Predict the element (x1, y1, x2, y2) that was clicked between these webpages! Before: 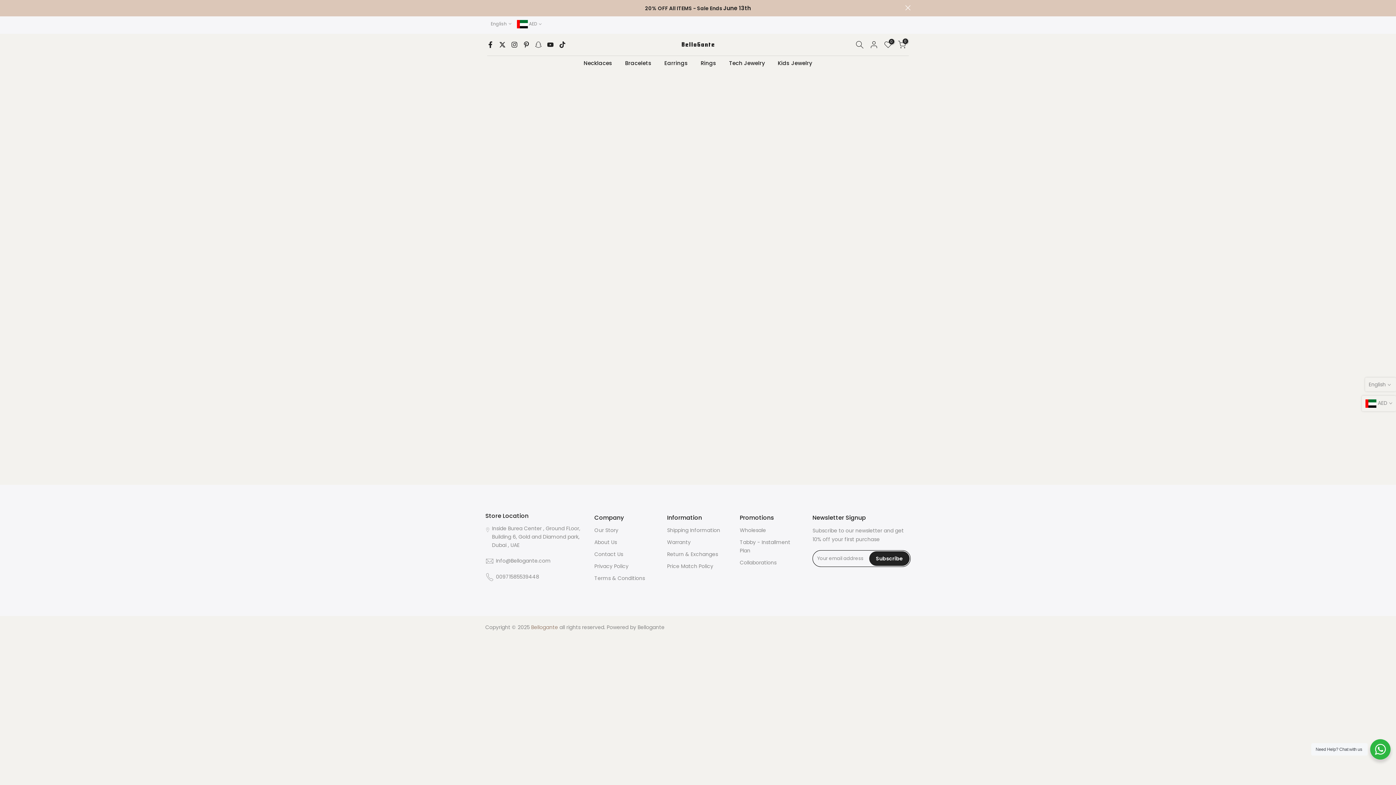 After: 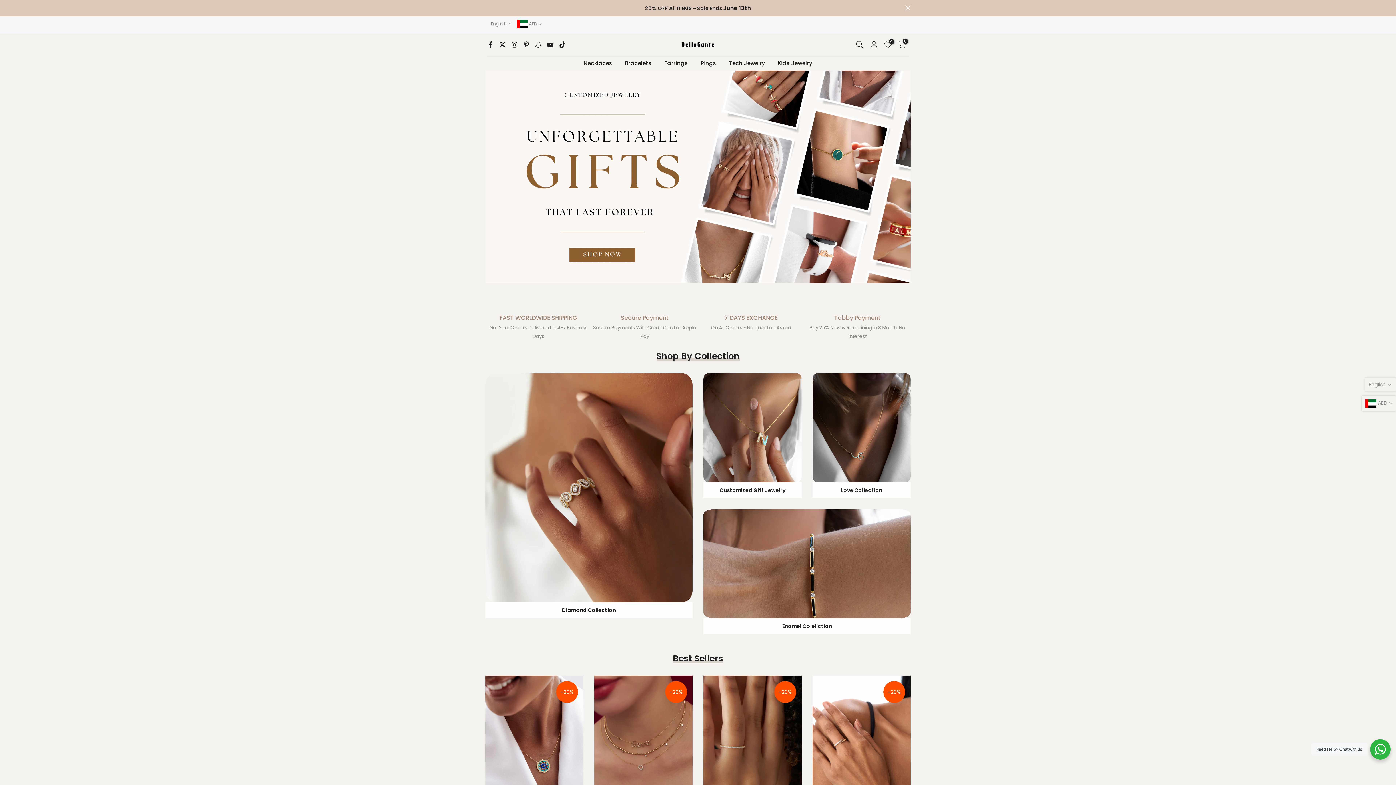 Action: label: Bellogante bbox: (637, 623, 664, 631)